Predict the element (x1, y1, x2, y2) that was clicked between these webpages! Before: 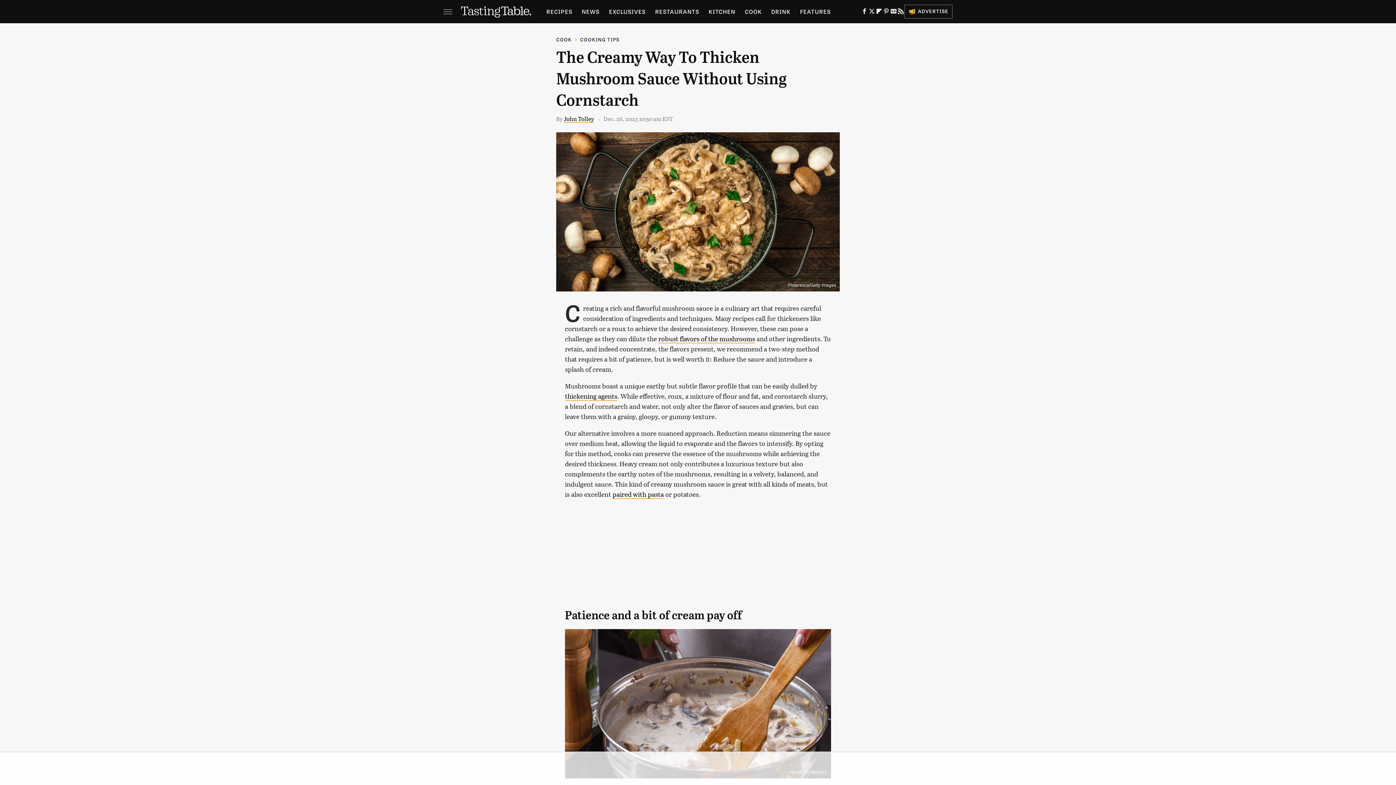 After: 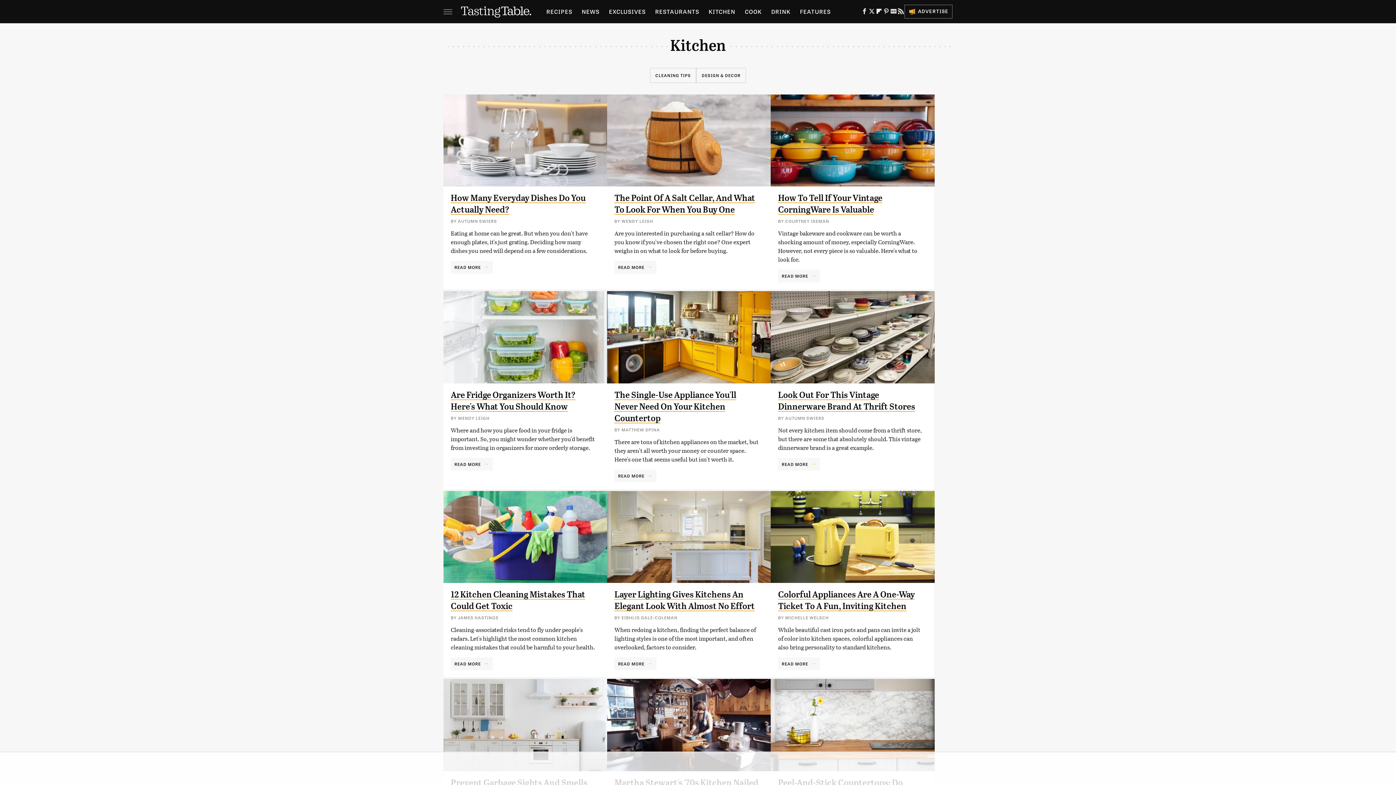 Action: bbox: (708, 0, 735, 23) label: KITCHEN